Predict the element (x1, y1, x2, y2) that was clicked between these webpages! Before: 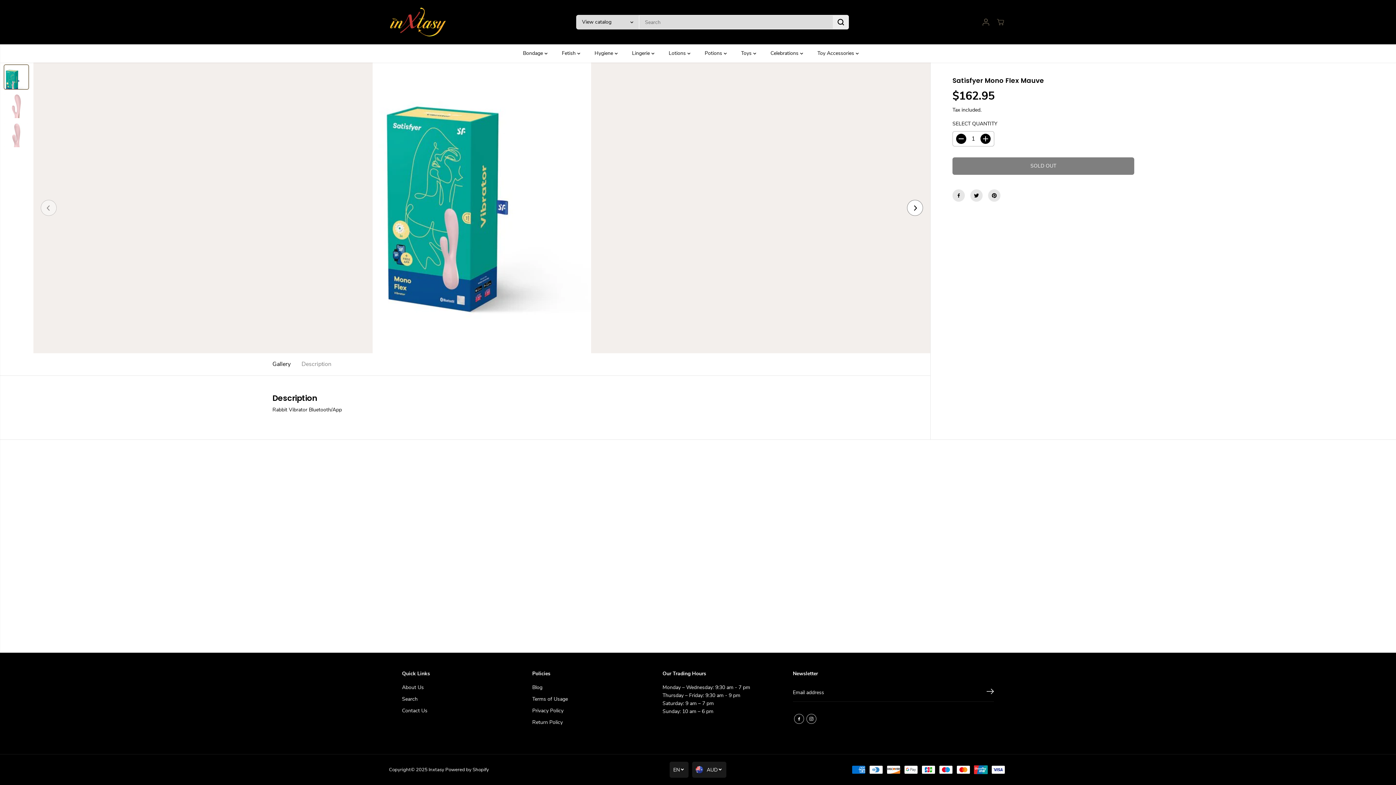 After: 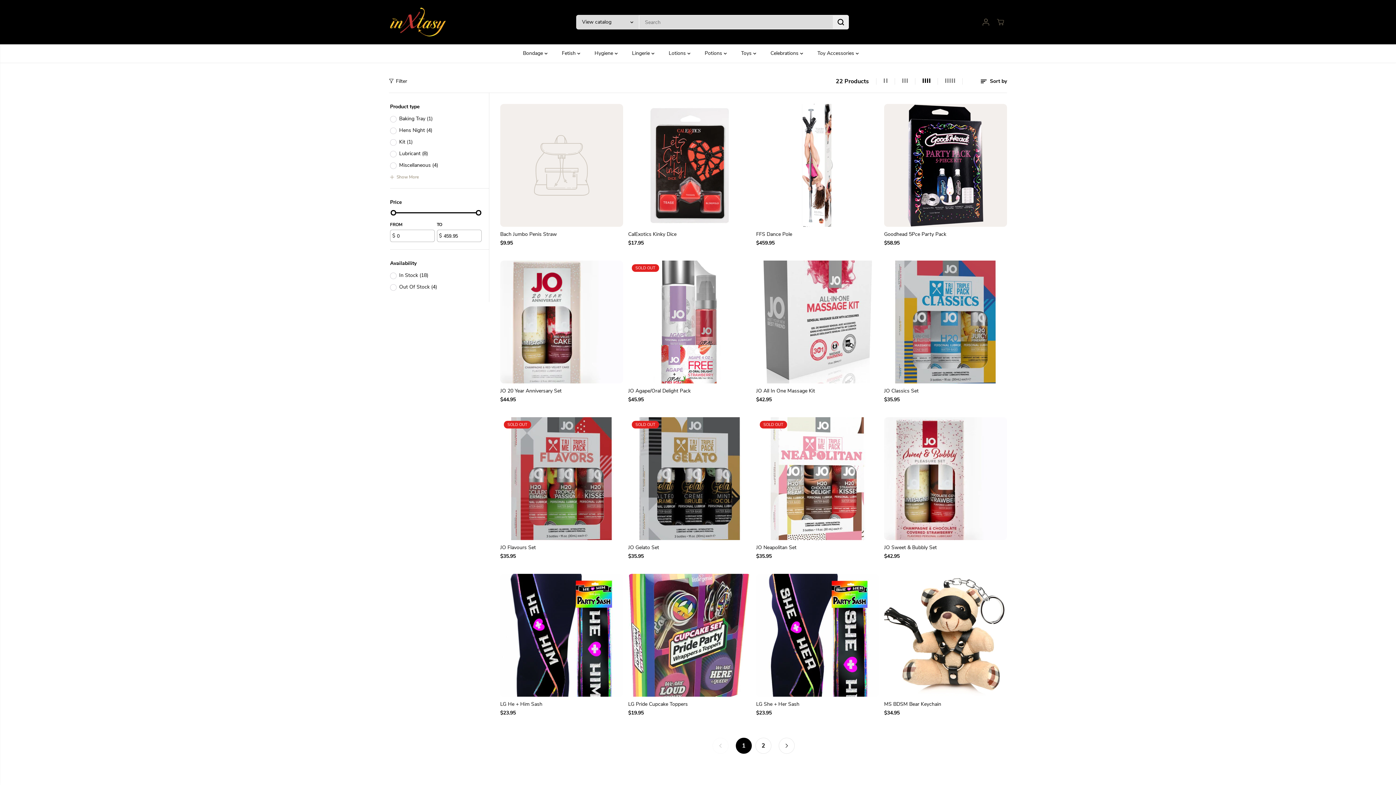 Action: bbox: (770, 44, 814, 62) label: Celebrations 